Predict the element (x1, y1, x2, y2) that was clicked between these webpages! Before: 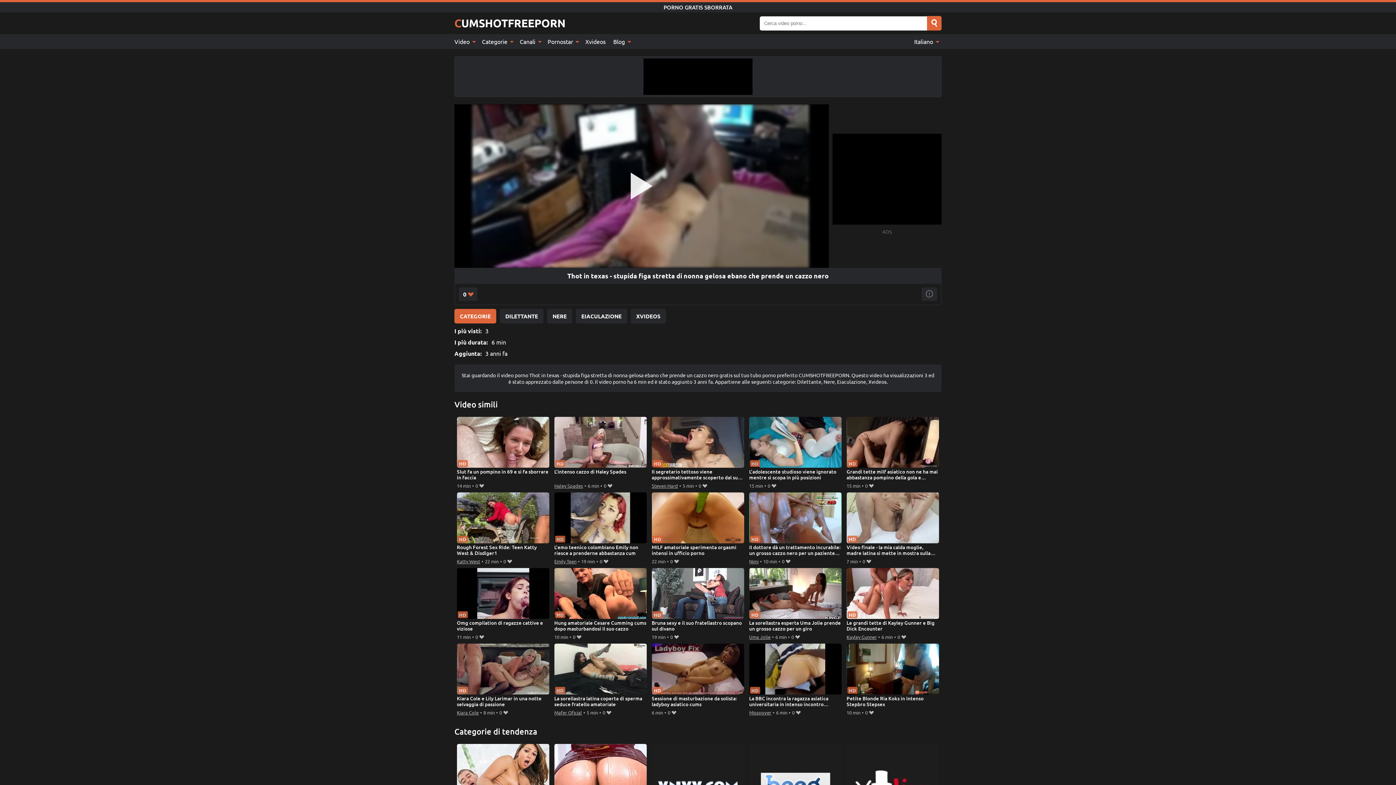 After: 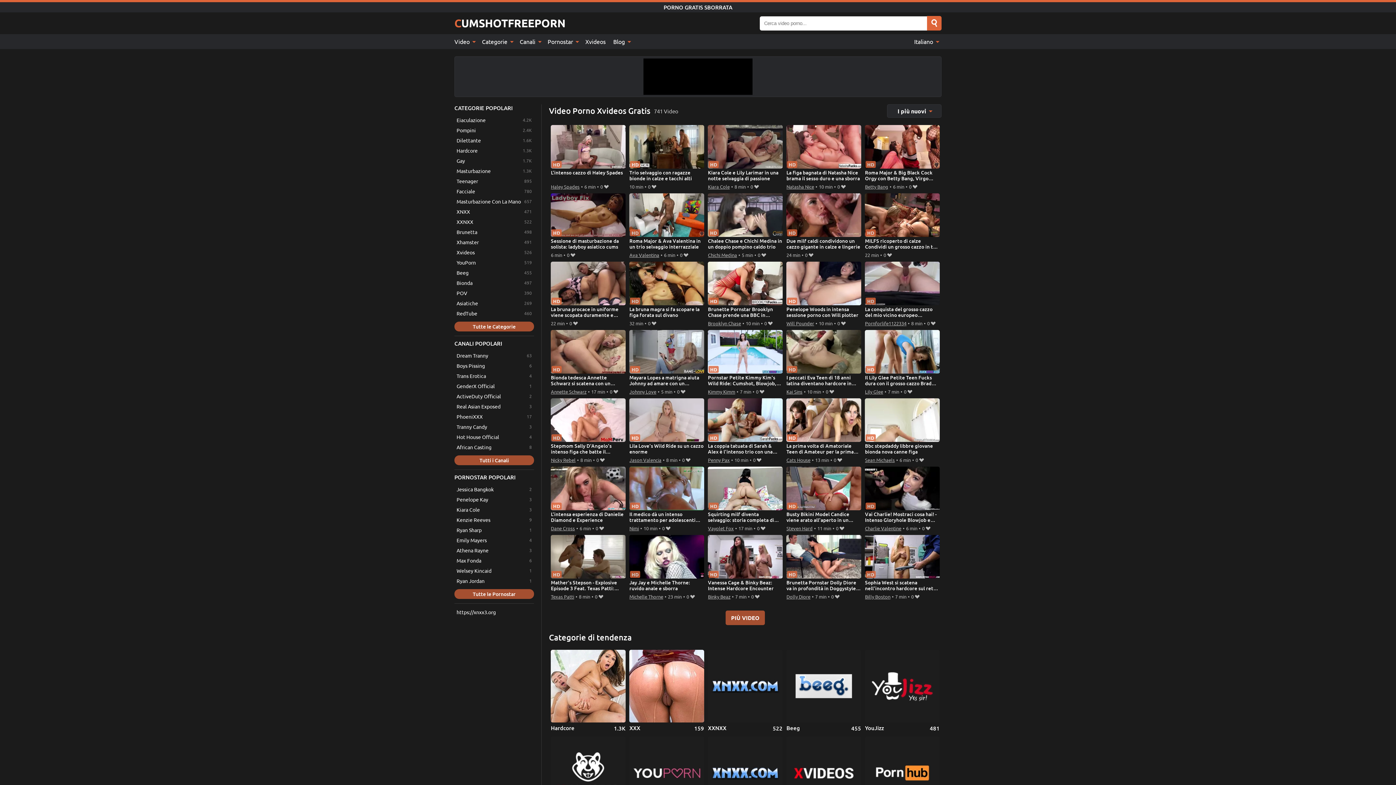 Action: label: XVIDEOS bbox: (630, 309, 666, 323)